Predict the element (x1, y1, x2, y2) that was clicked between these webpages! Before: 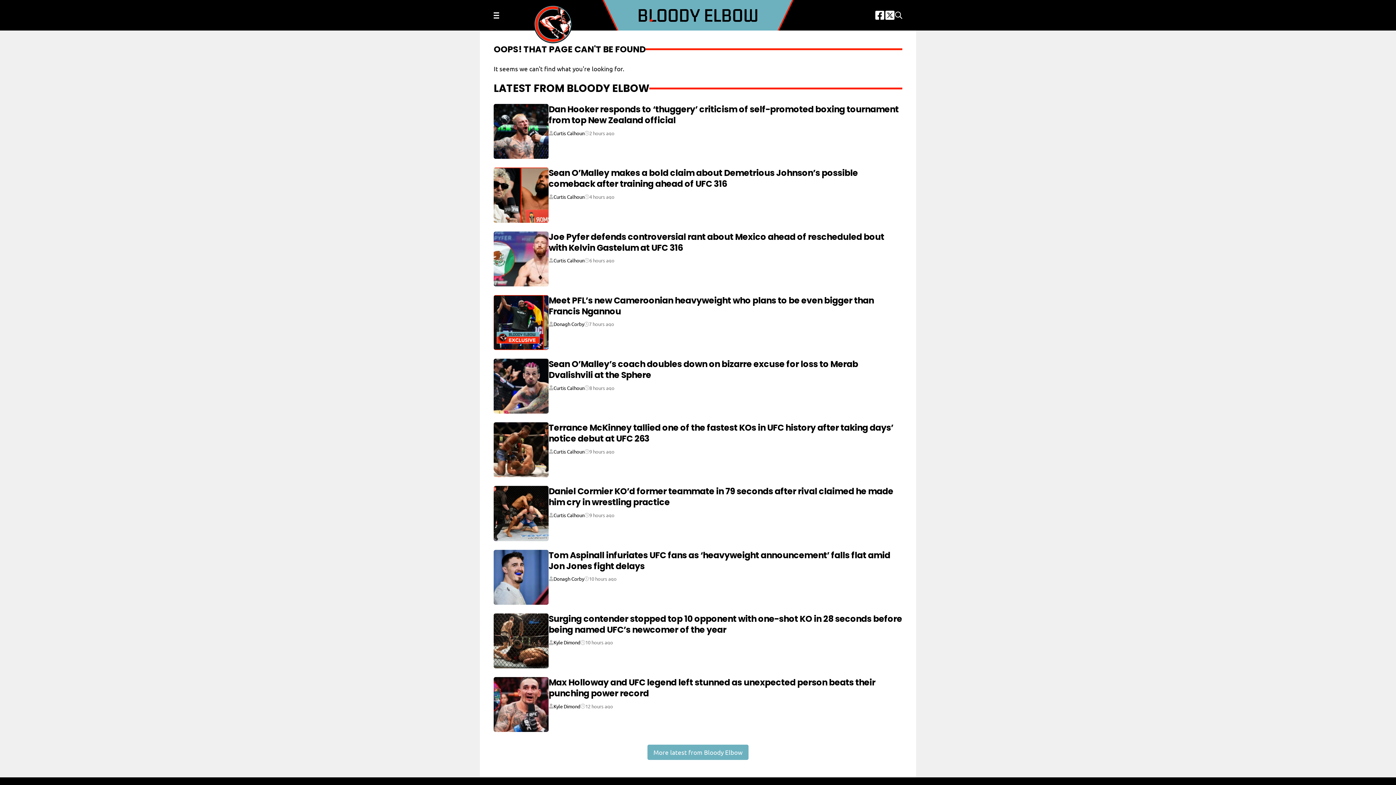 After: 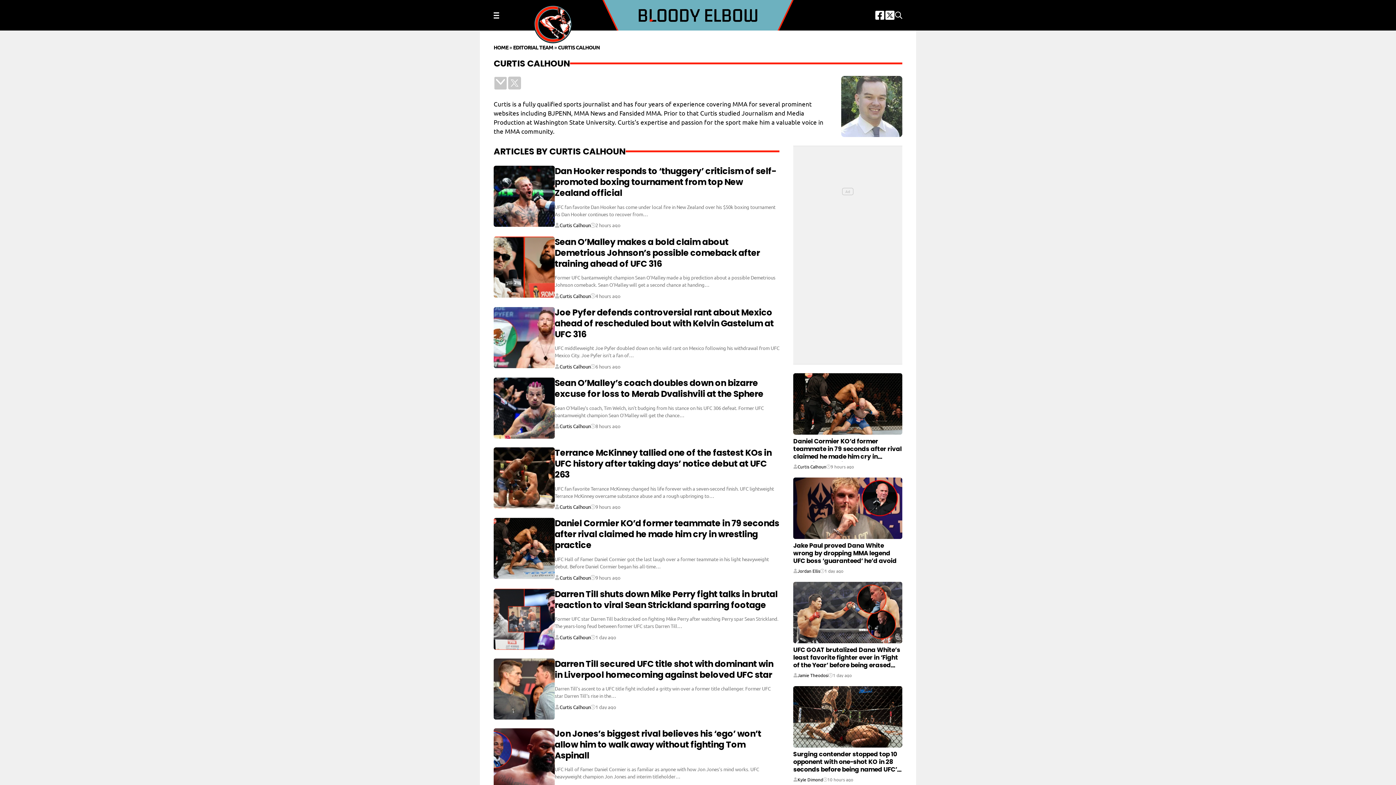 Action: bbox: (553, 385, 584, 390) label: Curtis Calhoun